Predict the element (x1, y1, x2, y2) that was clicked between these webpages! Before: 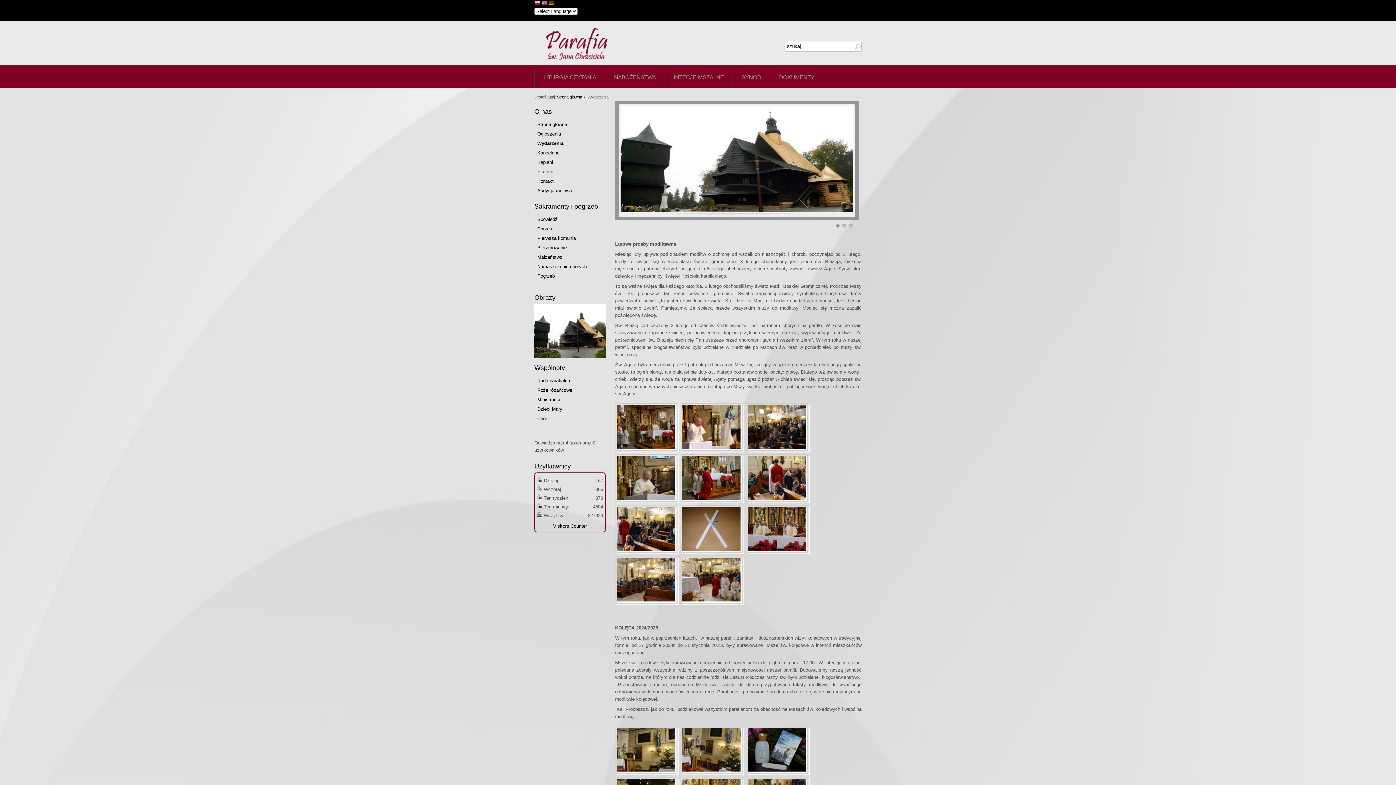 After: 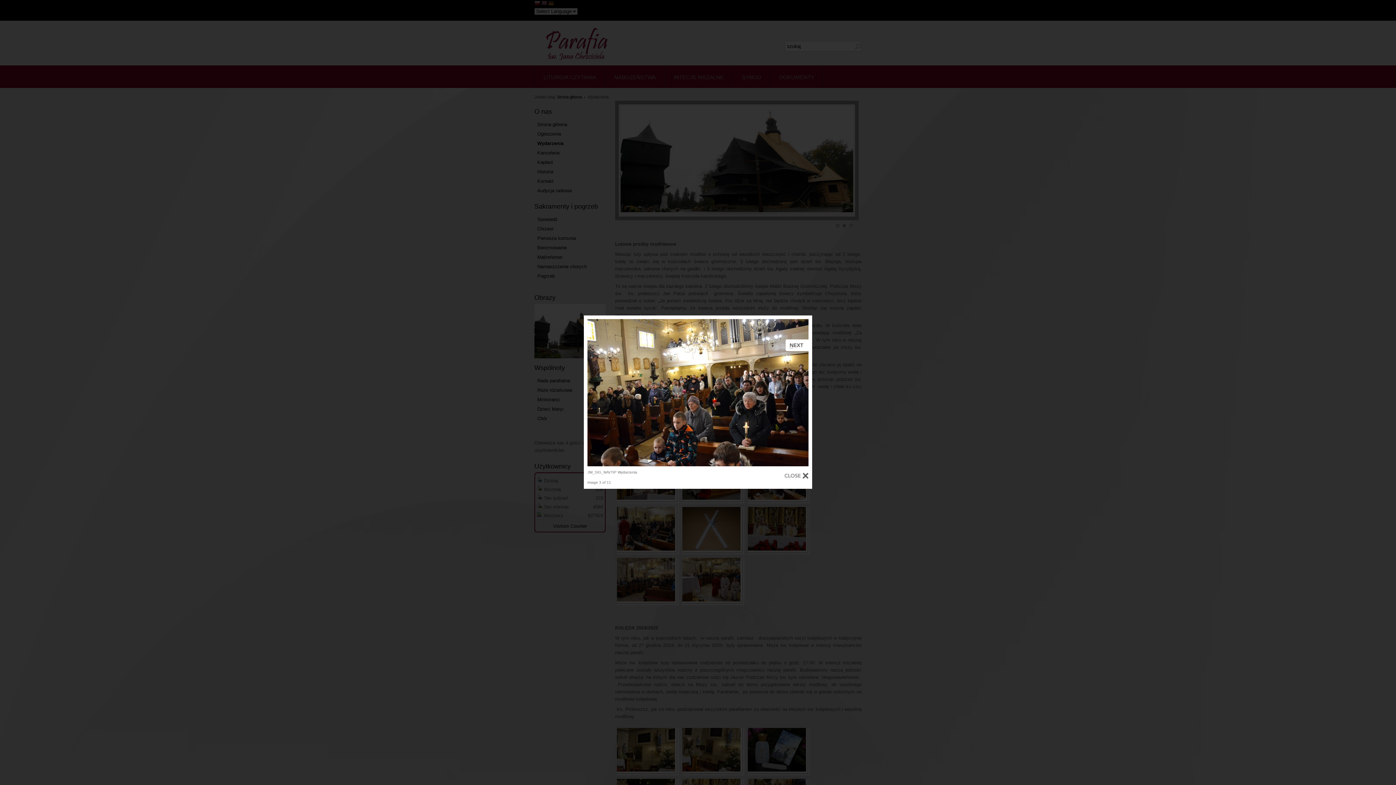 Action: bbox: (748, 405, 806, 449)